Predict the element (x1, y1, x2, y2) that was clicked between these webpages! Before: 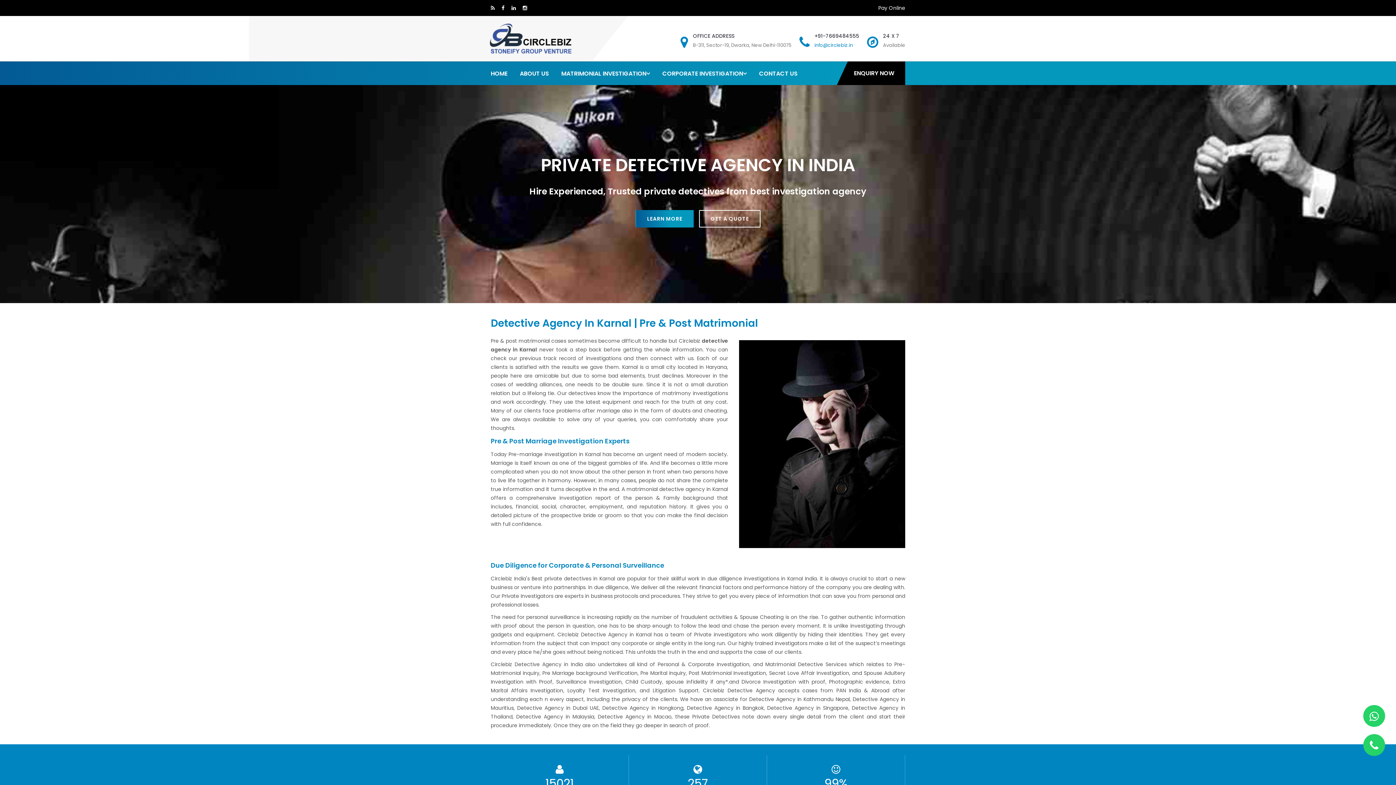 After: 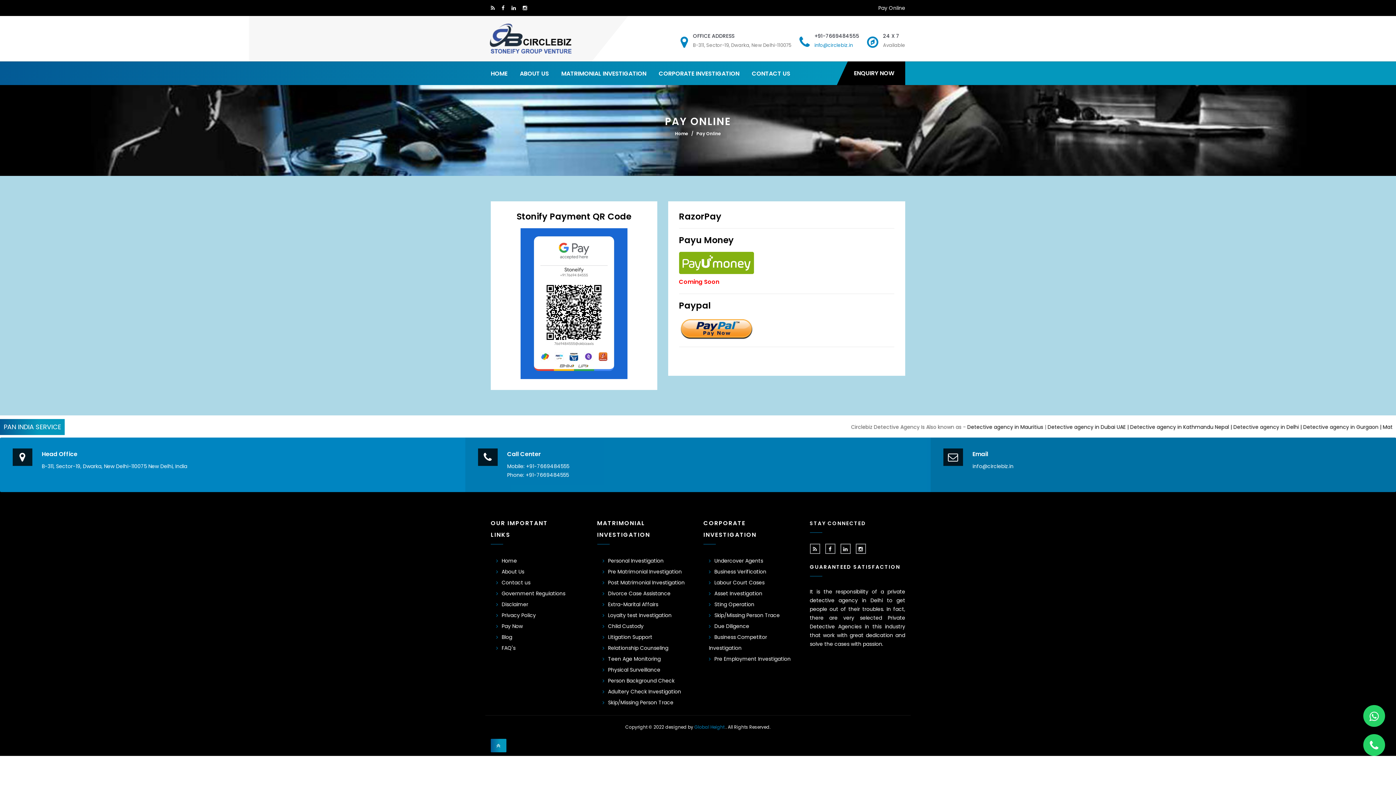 Action: label: Pay Online bbox: (874, 4, 905, 11)